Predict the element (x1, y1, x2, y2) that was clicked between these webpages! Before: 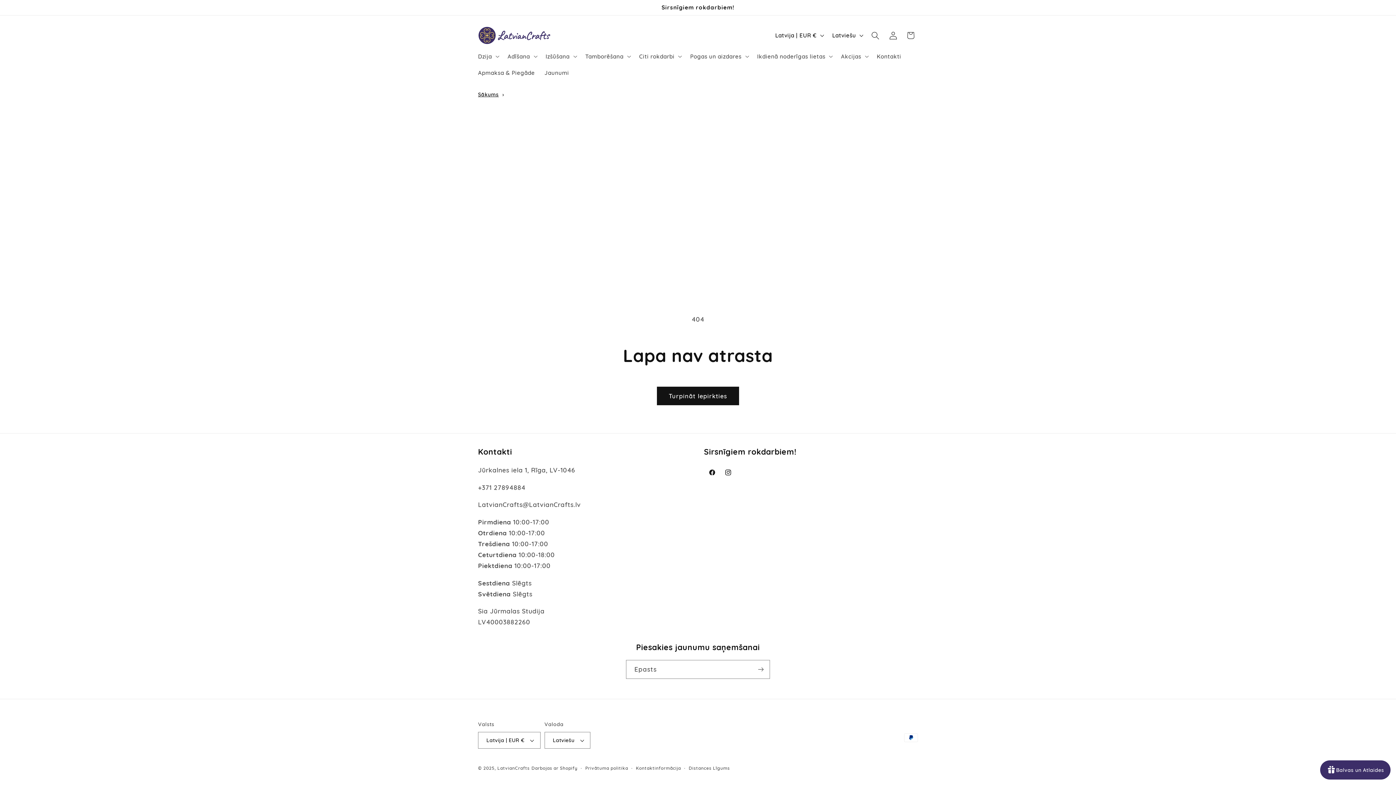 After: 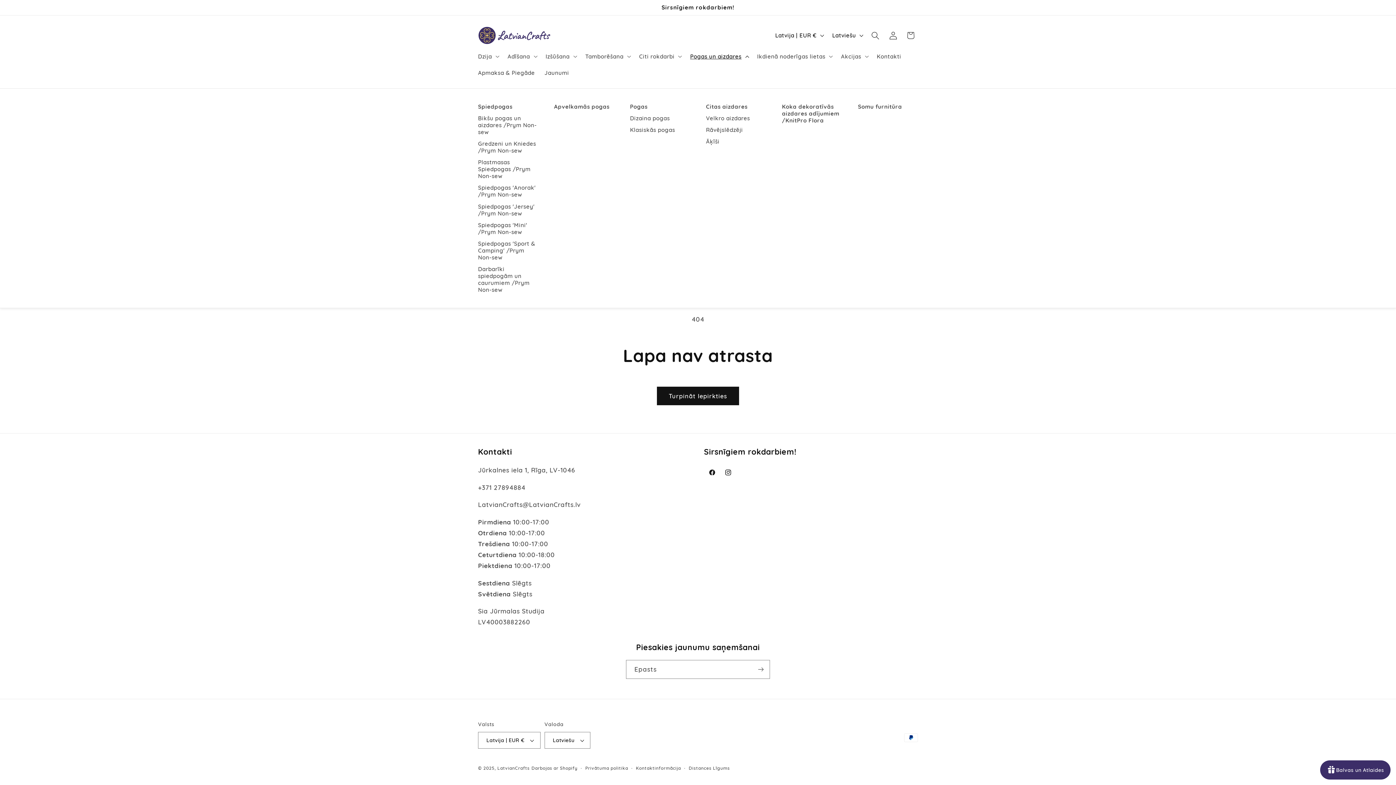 Action: label: Pogas un aizdares bbox: (685, 48, 752, 64)